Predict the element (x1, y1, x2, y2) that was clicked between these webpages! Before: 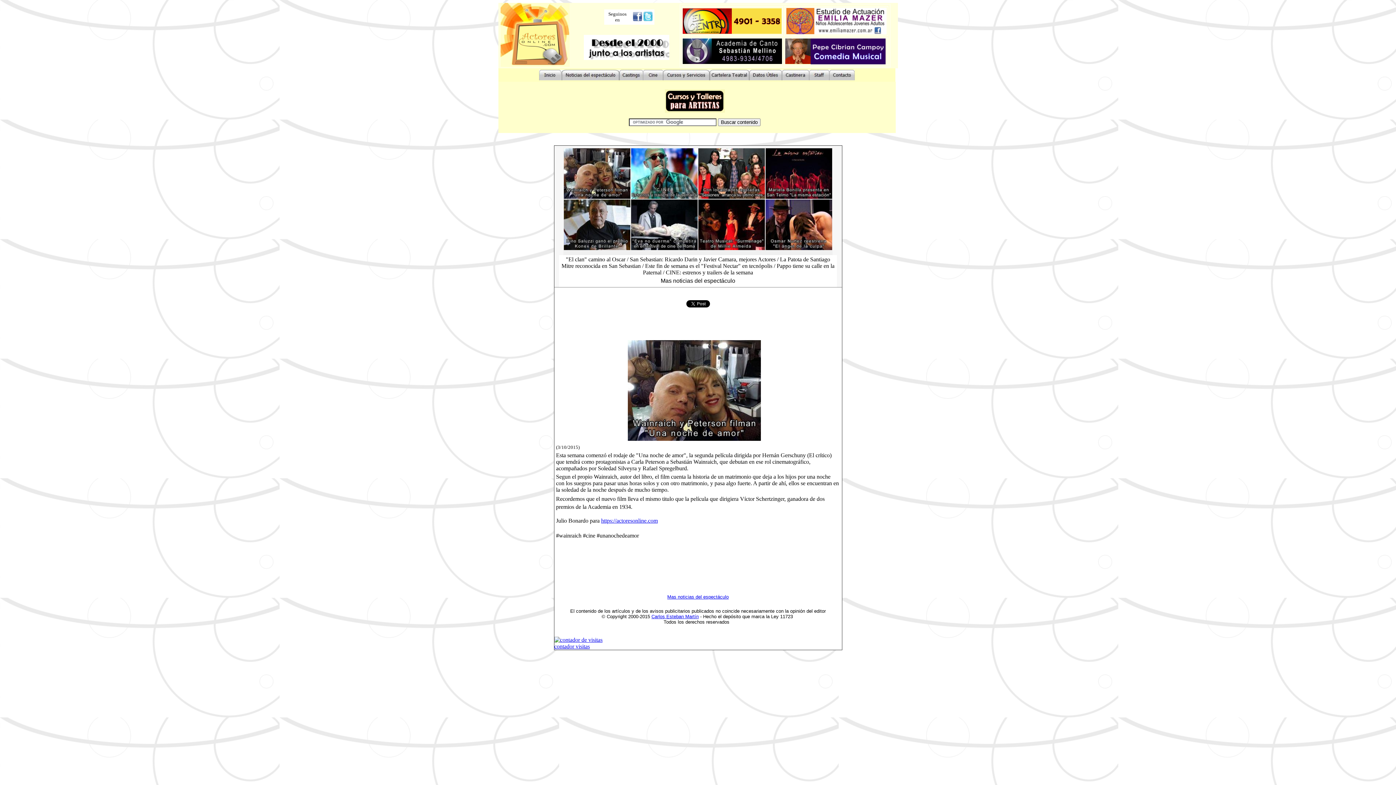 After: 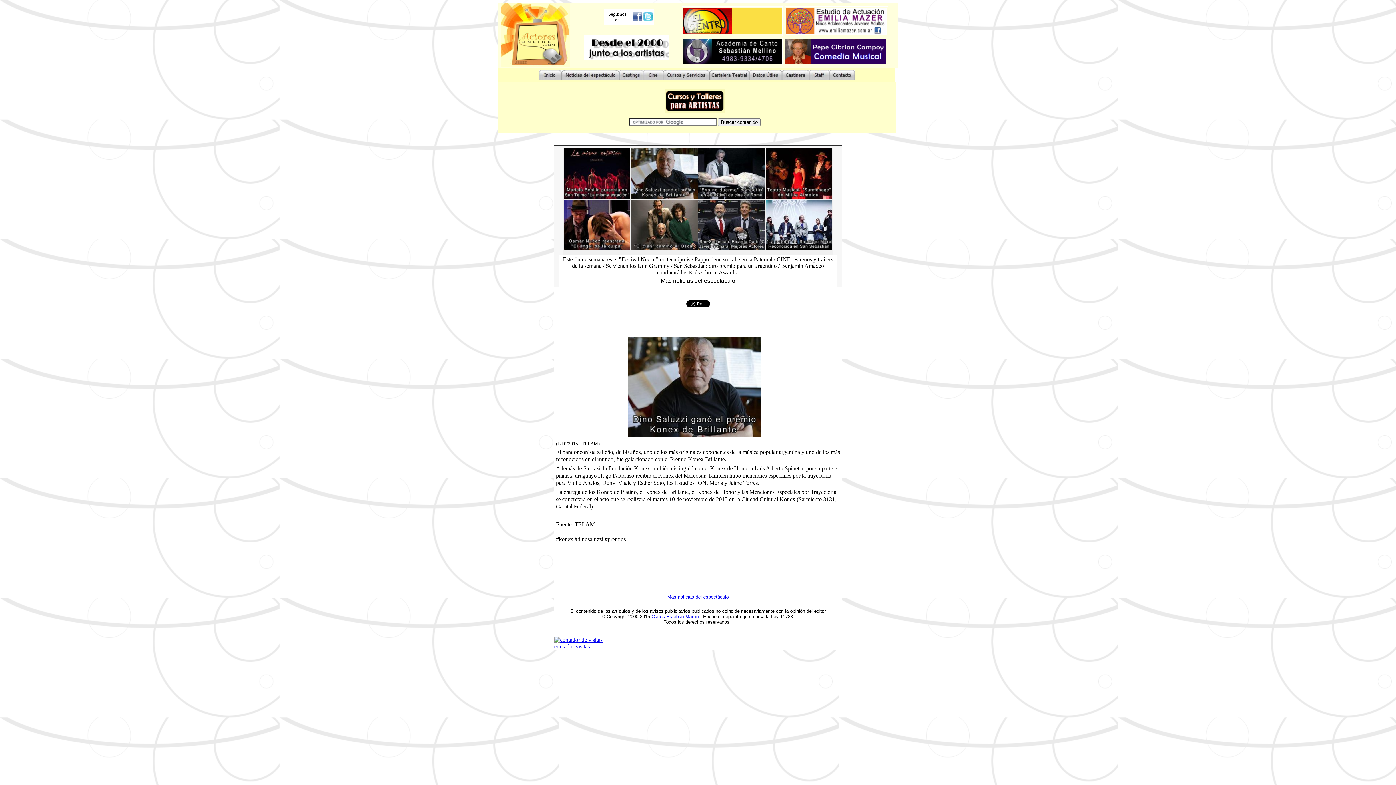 Action: bbox: (564, 245, 630, 251)